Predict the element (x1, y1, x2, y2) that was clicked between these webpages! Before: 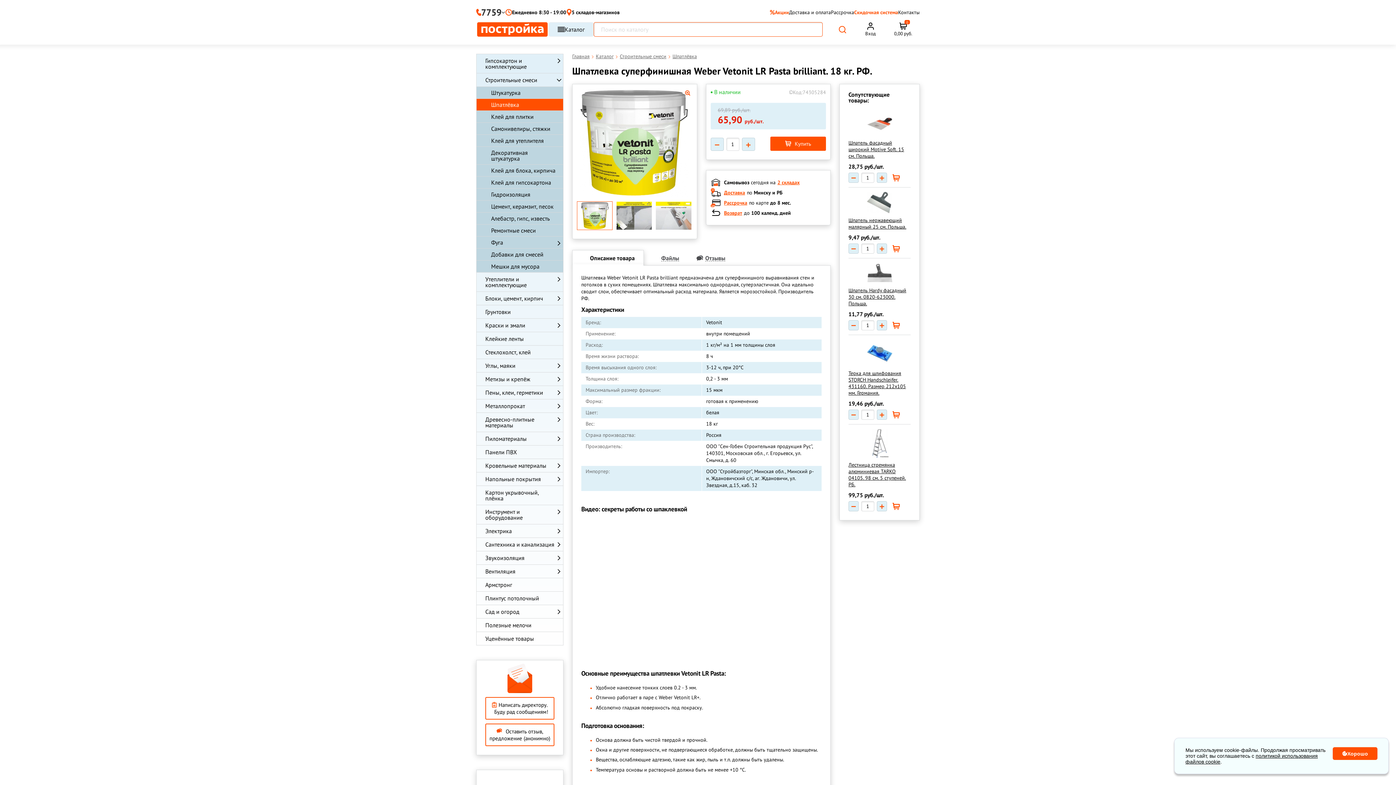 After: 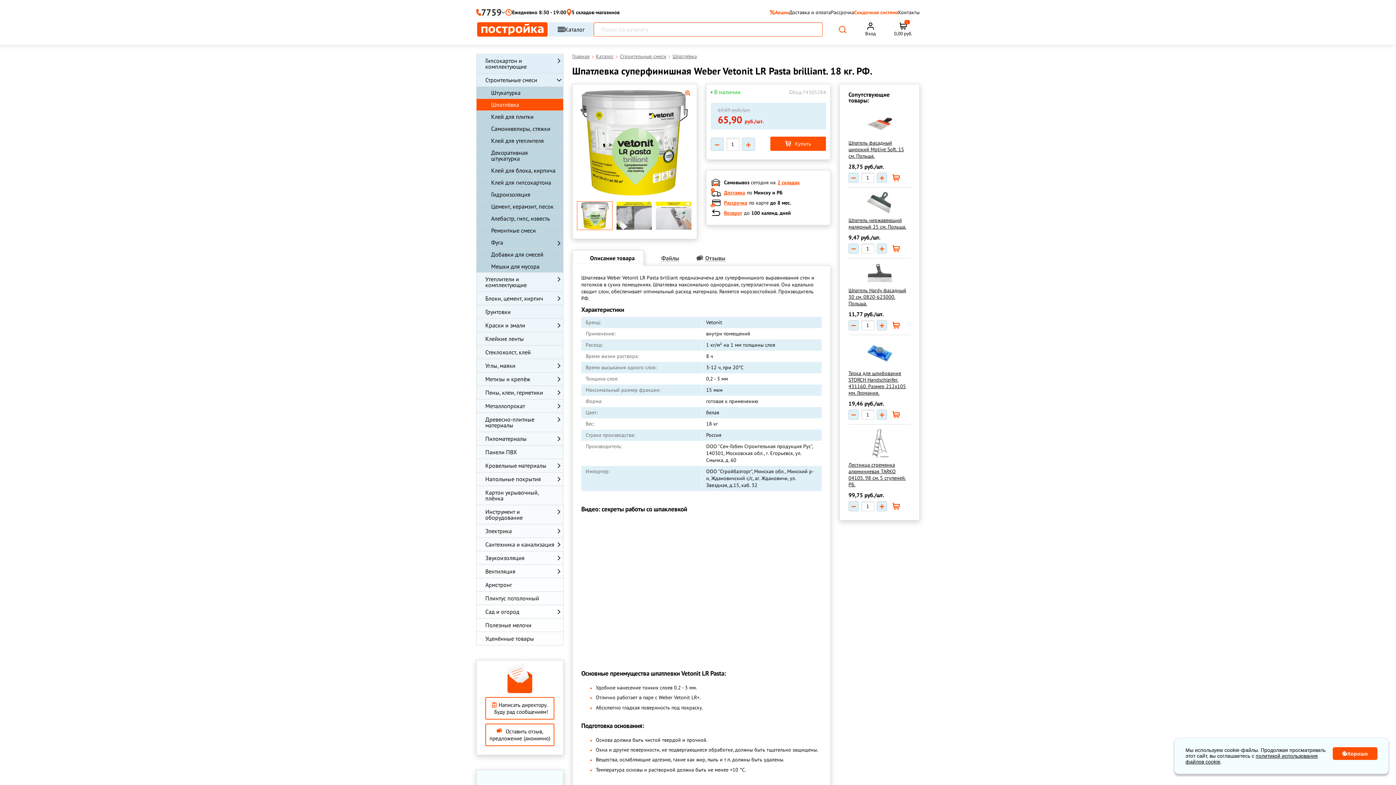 Action: bbox: (887, 322, 900, 329)